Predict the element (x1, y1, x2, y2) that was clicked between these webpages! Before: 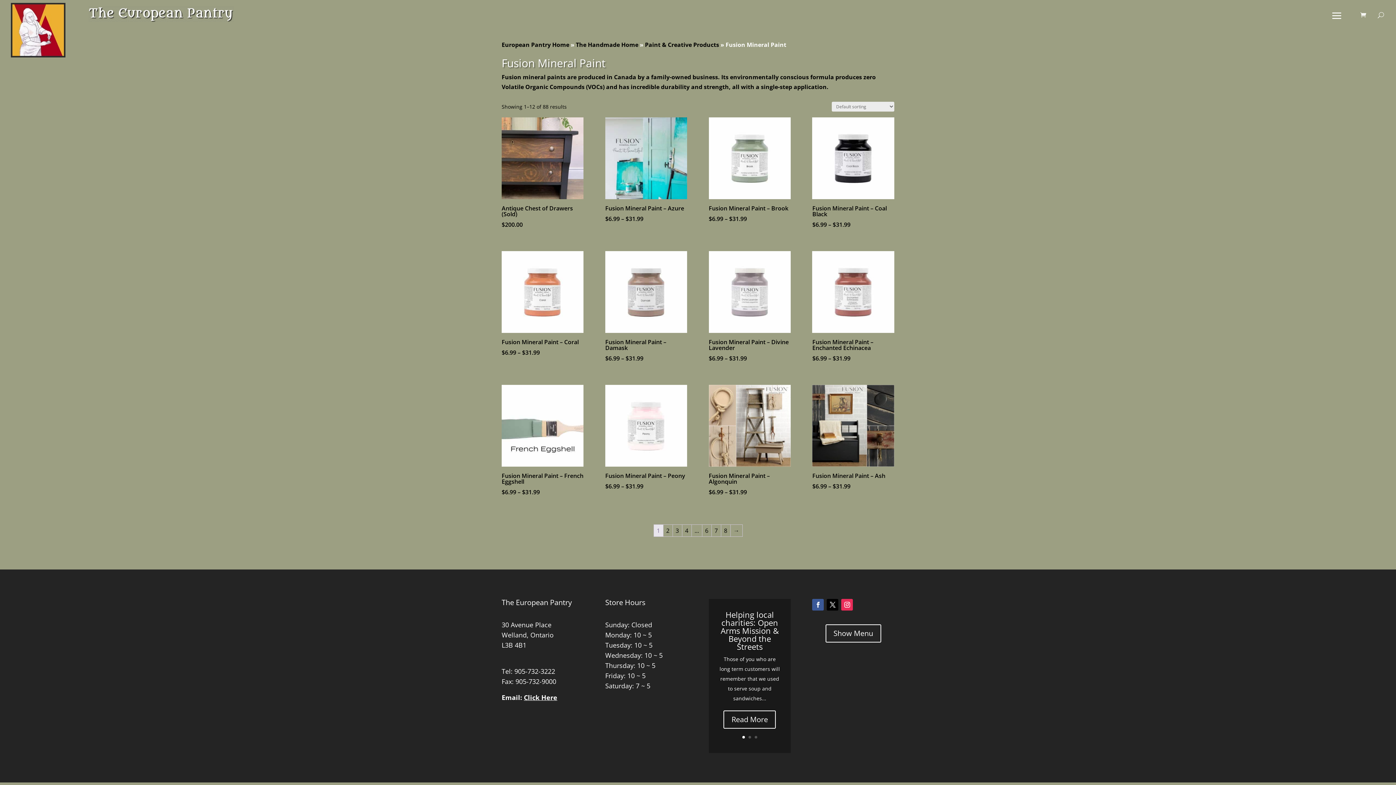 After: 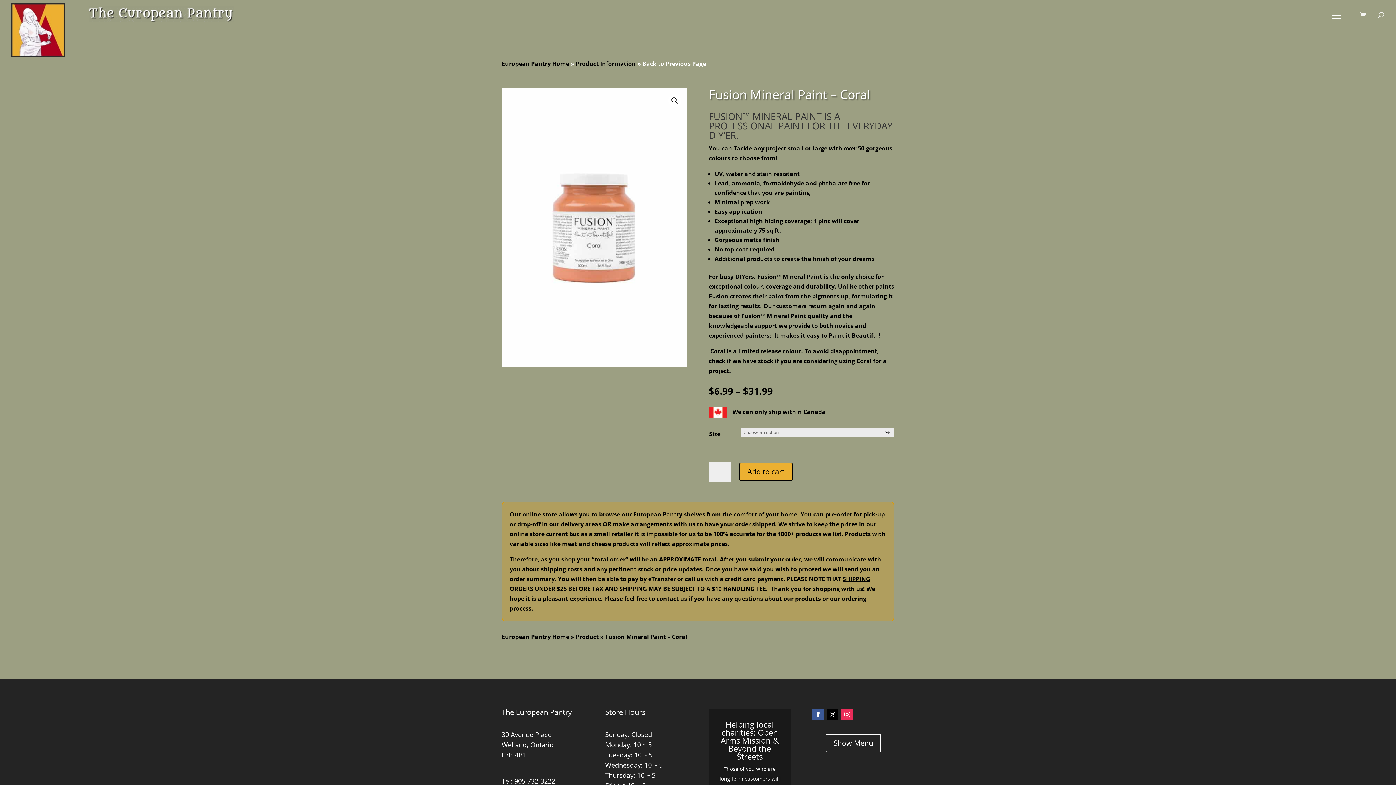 Action: label: Fusion Mineral Paint – Coral
$6.99 – $31.99 bbox: (501, 251, 583, 357)